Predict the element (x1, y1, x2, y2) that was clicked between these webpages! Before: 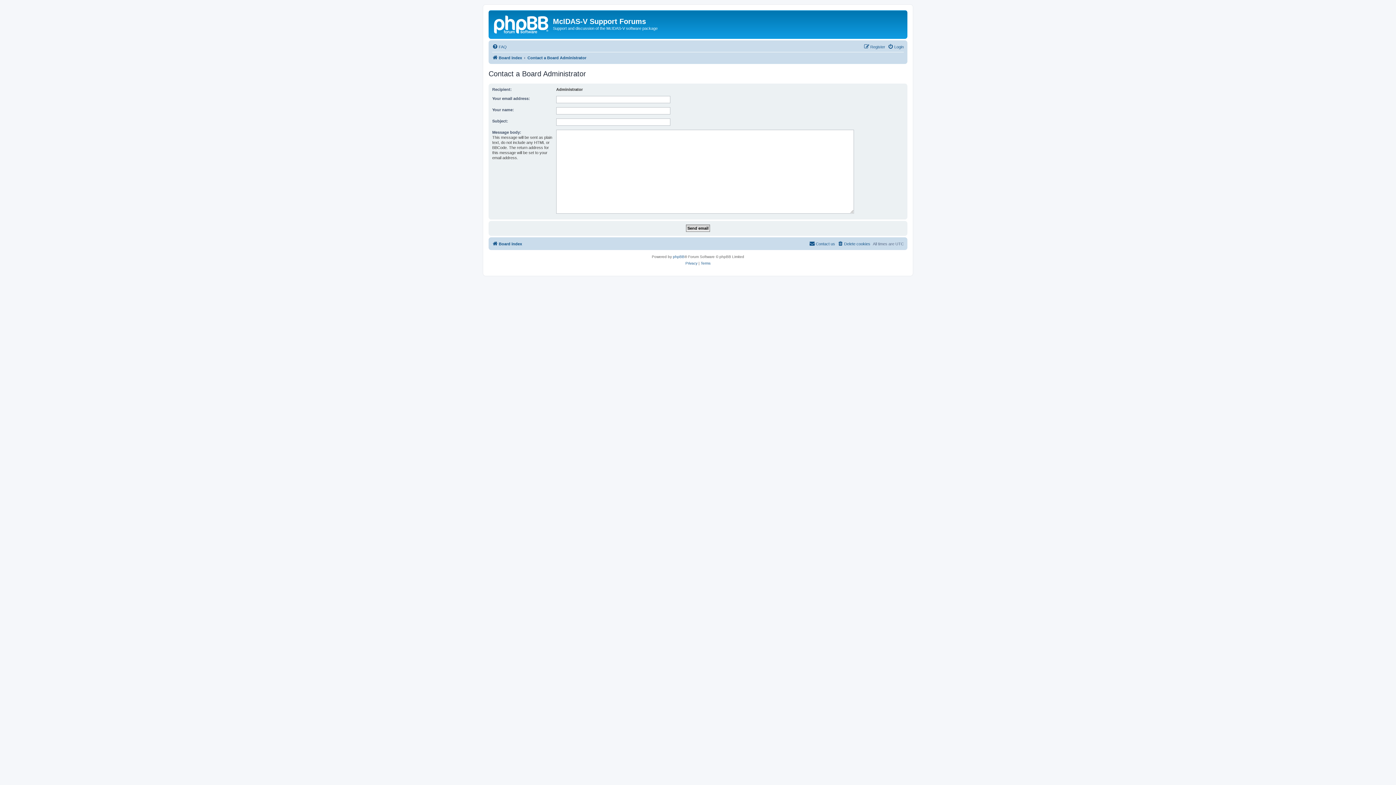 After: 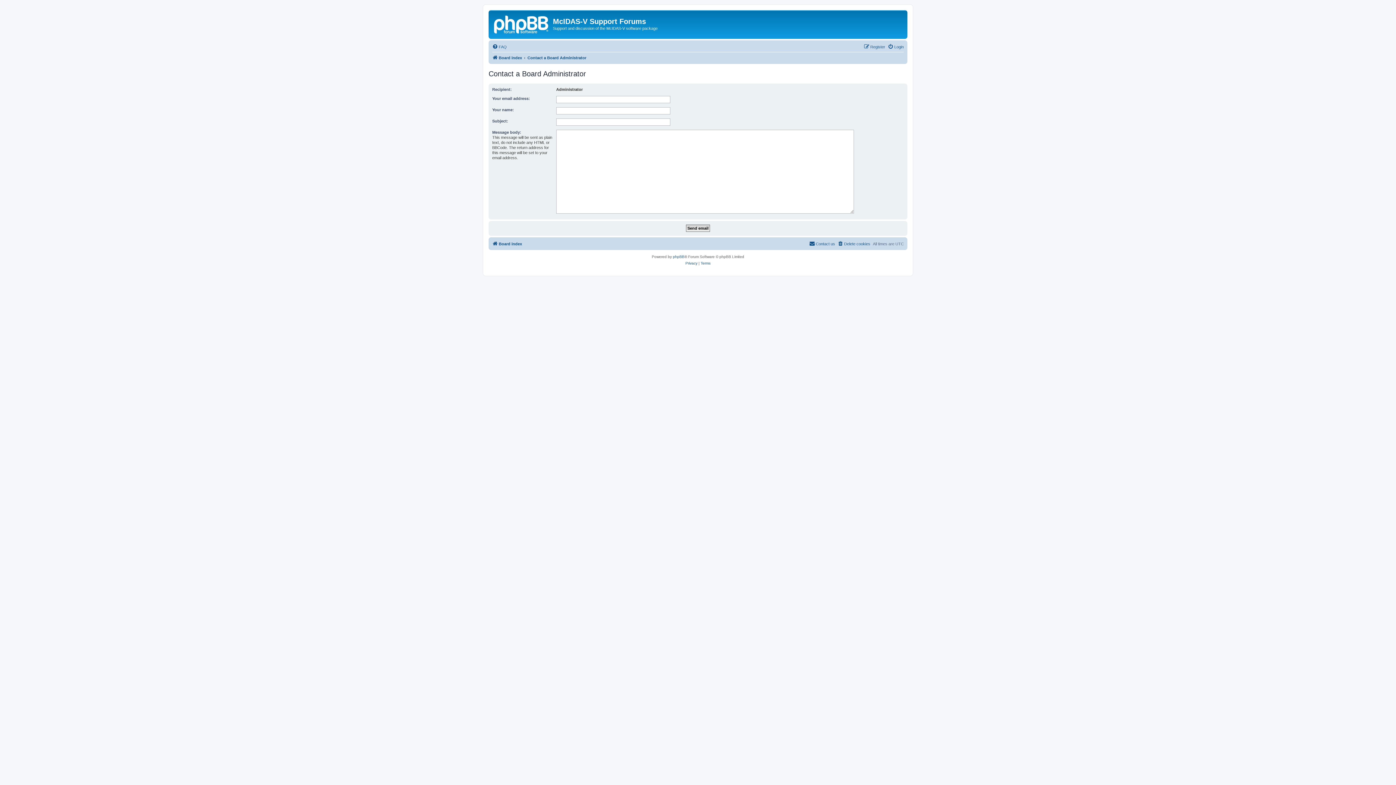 Action: label: Contact us bbox: (809, 239, 835, 248)